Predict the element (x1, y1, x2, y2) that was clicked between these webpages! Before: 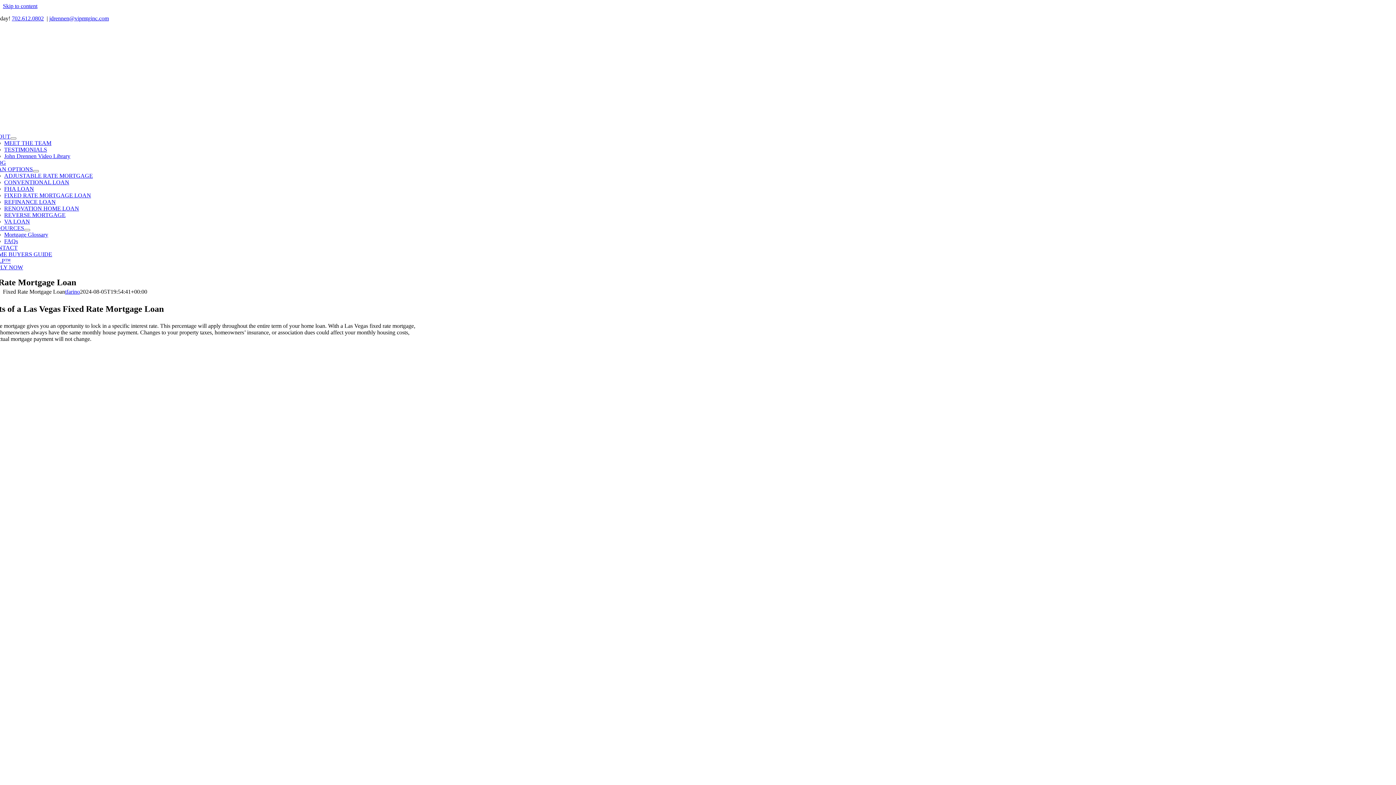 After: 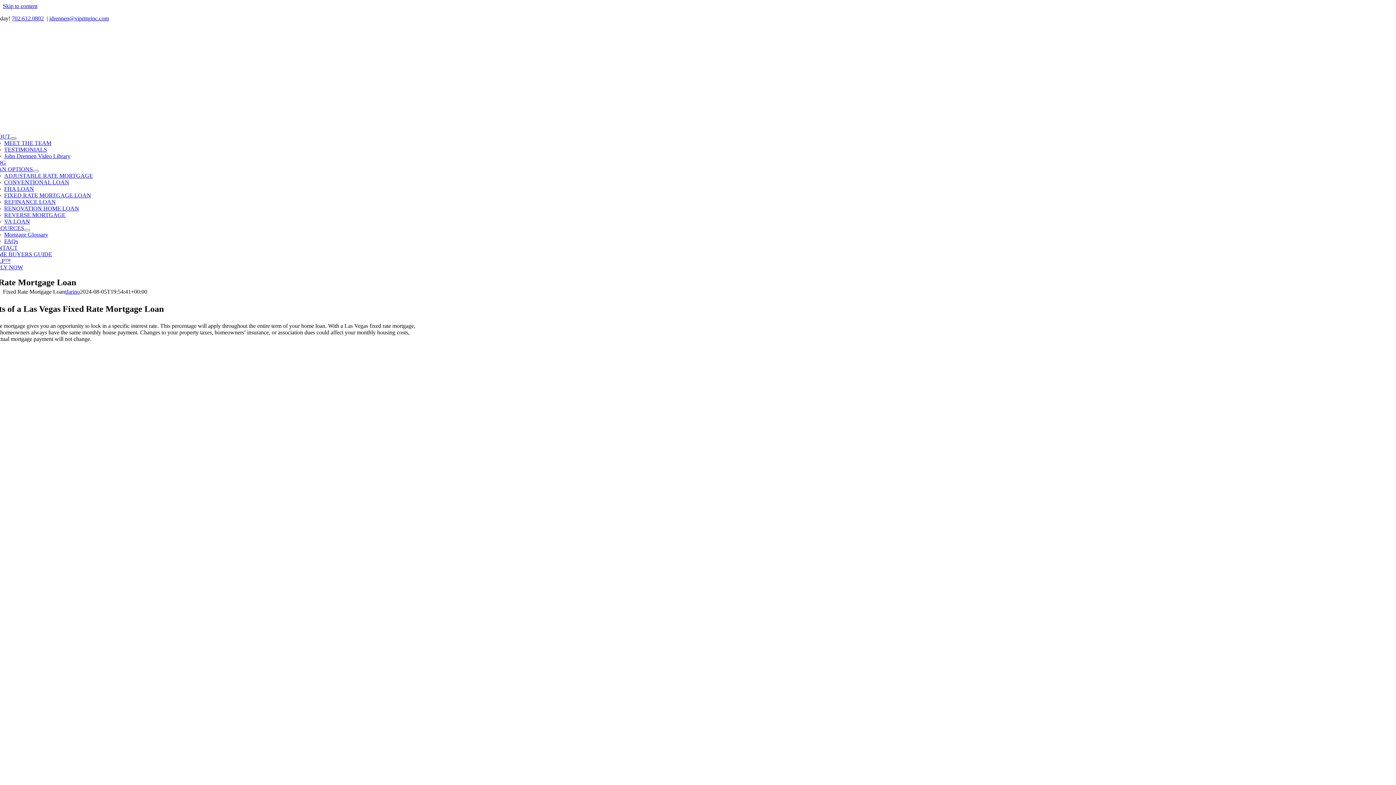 Action: label: Open submenu of ABOUT bbox: (10, 137, 16, 139)